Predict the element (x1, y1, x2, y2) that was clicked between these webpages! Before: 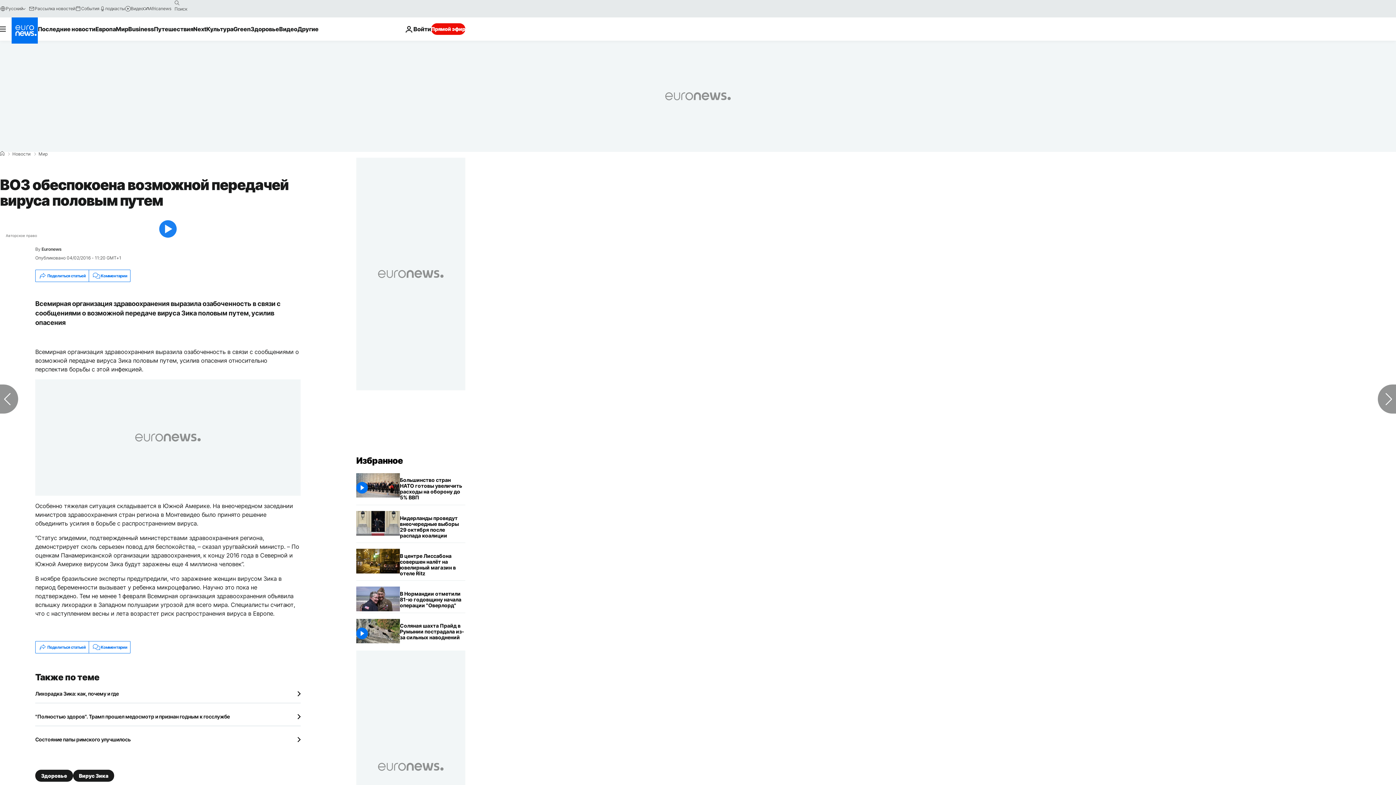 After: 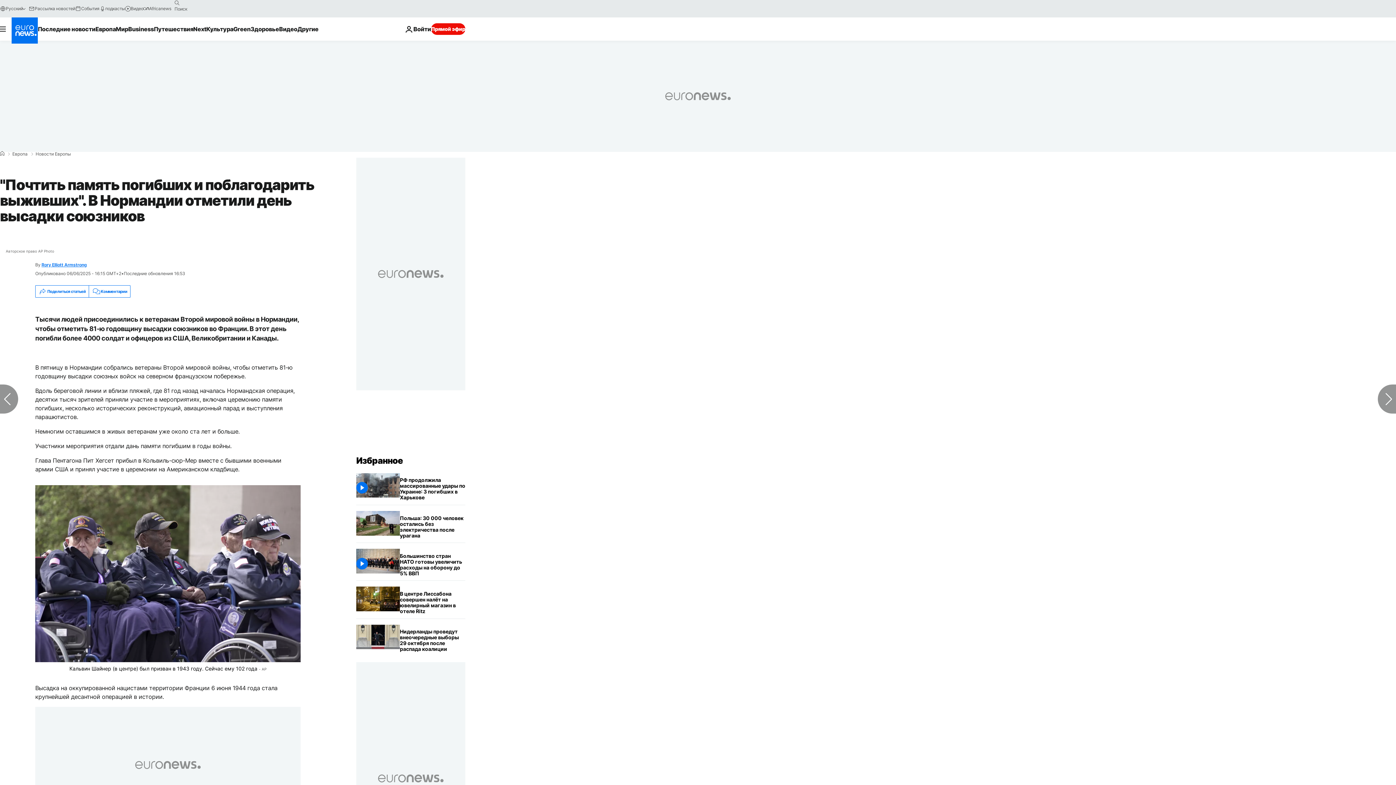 Action: label: "Почтить память погибших и поблагодарить выживших". В Нормандии отметили день высадки союзников bbox: (400, 587, 465, 612)